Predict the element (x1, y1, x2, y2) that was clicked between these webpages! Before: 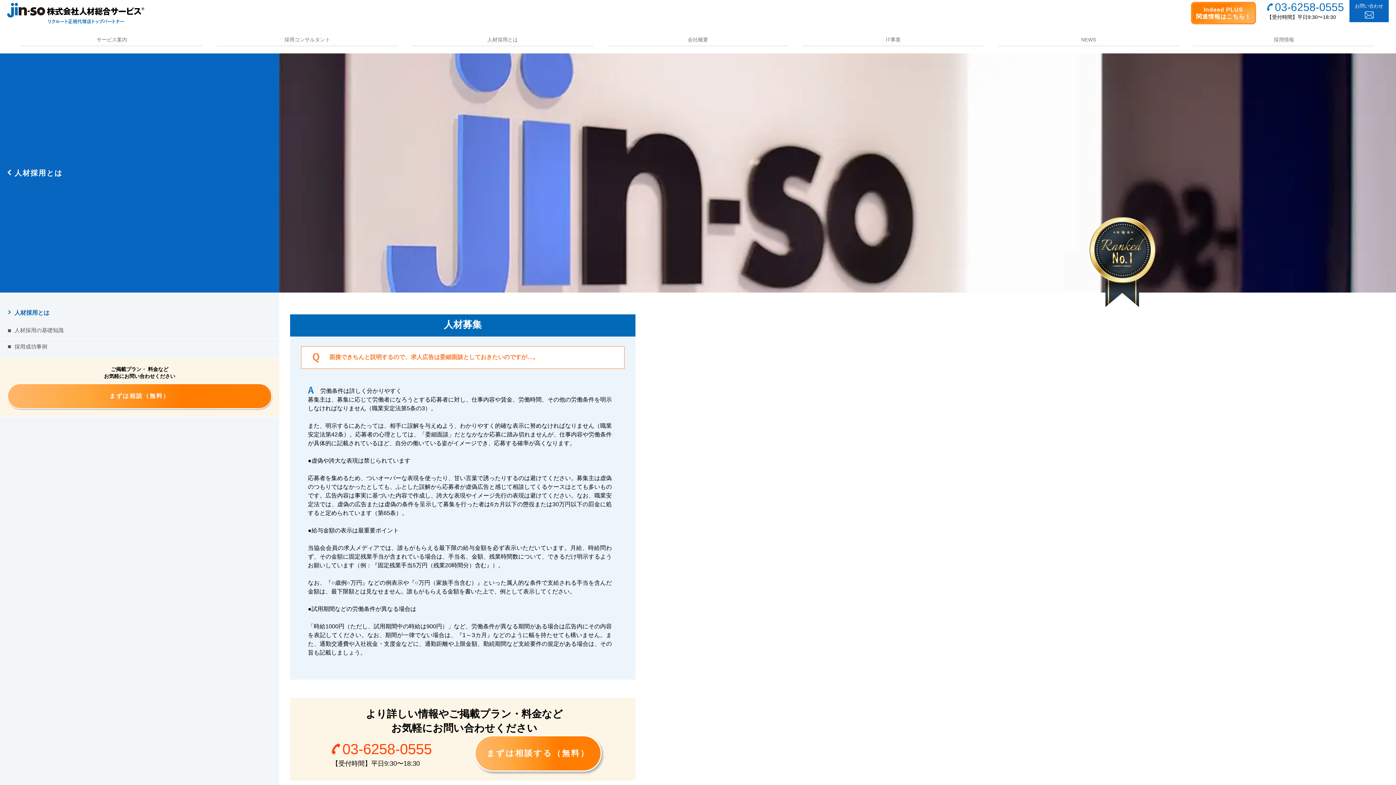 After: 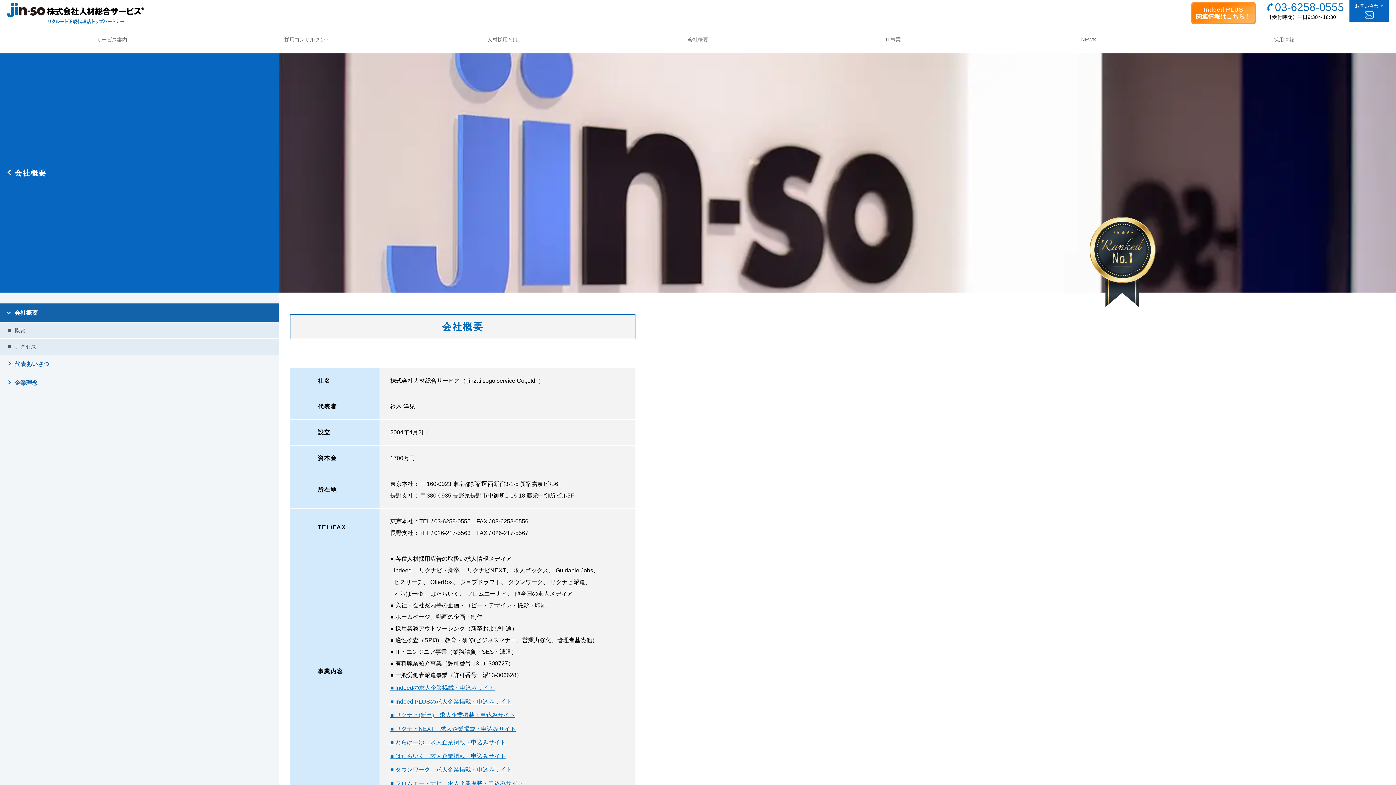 Action: label: 会社概要 bbox: (607, 37, 788, 46)